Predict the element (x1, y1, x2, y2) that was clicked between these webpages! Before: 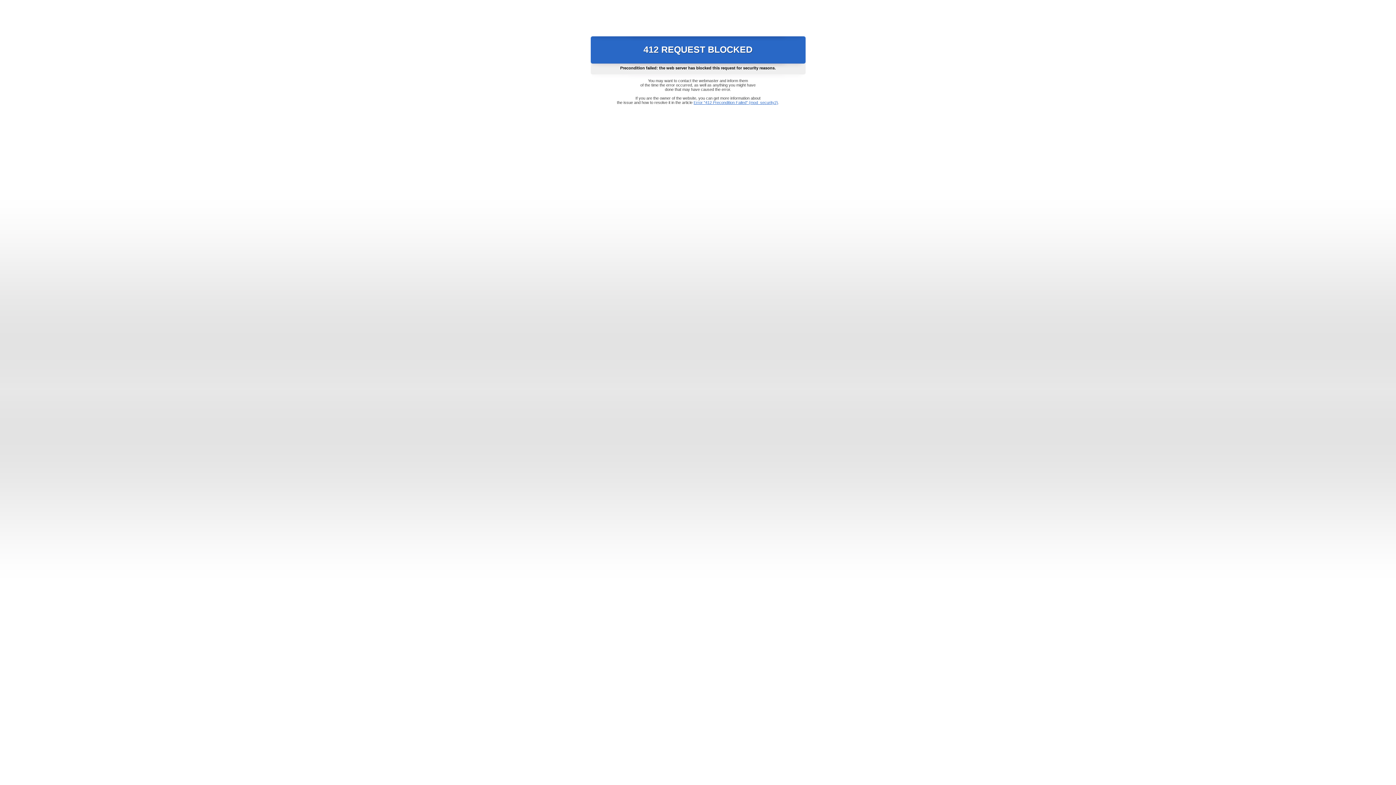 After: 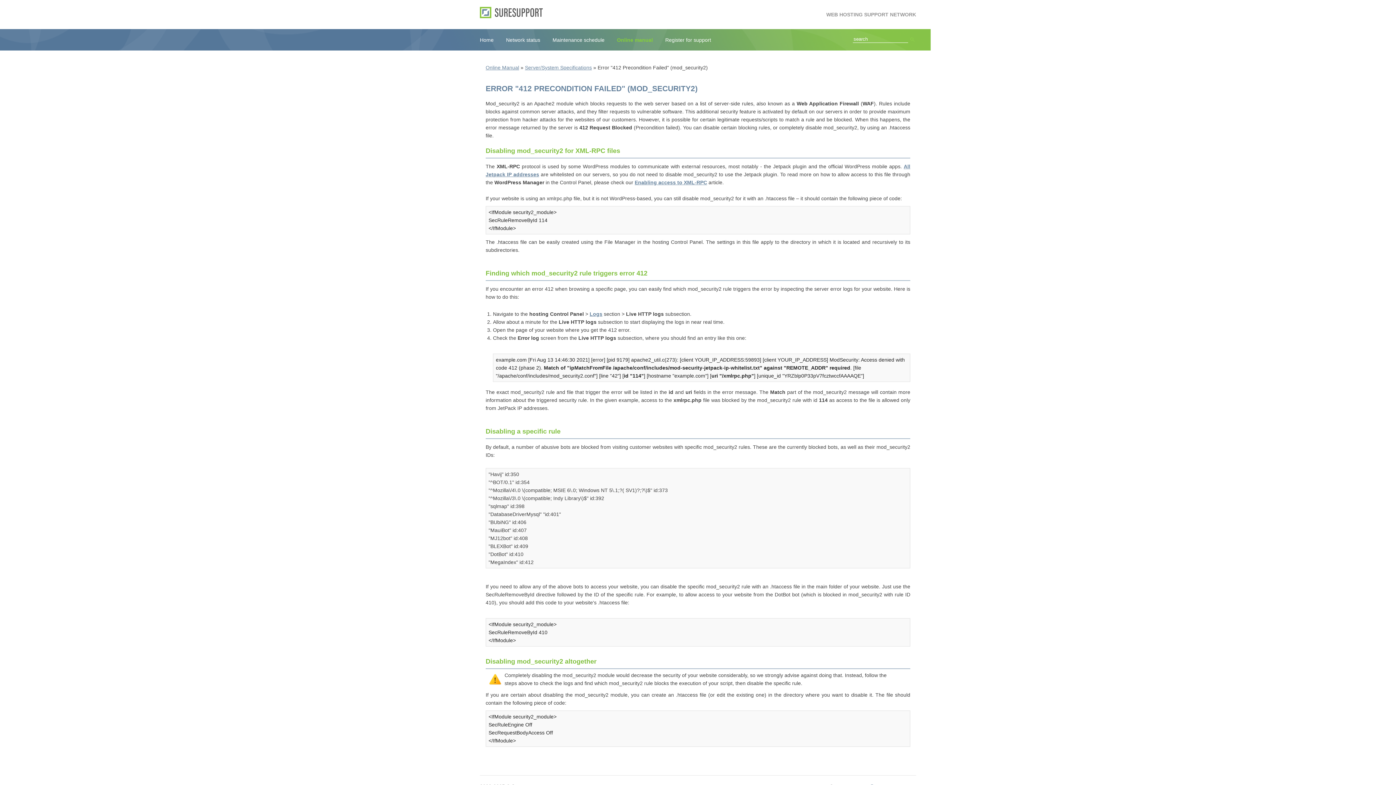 Action: bbox: (693, 100, 778, 104) label: Error "412 Precondition Failed" (mod_security2)